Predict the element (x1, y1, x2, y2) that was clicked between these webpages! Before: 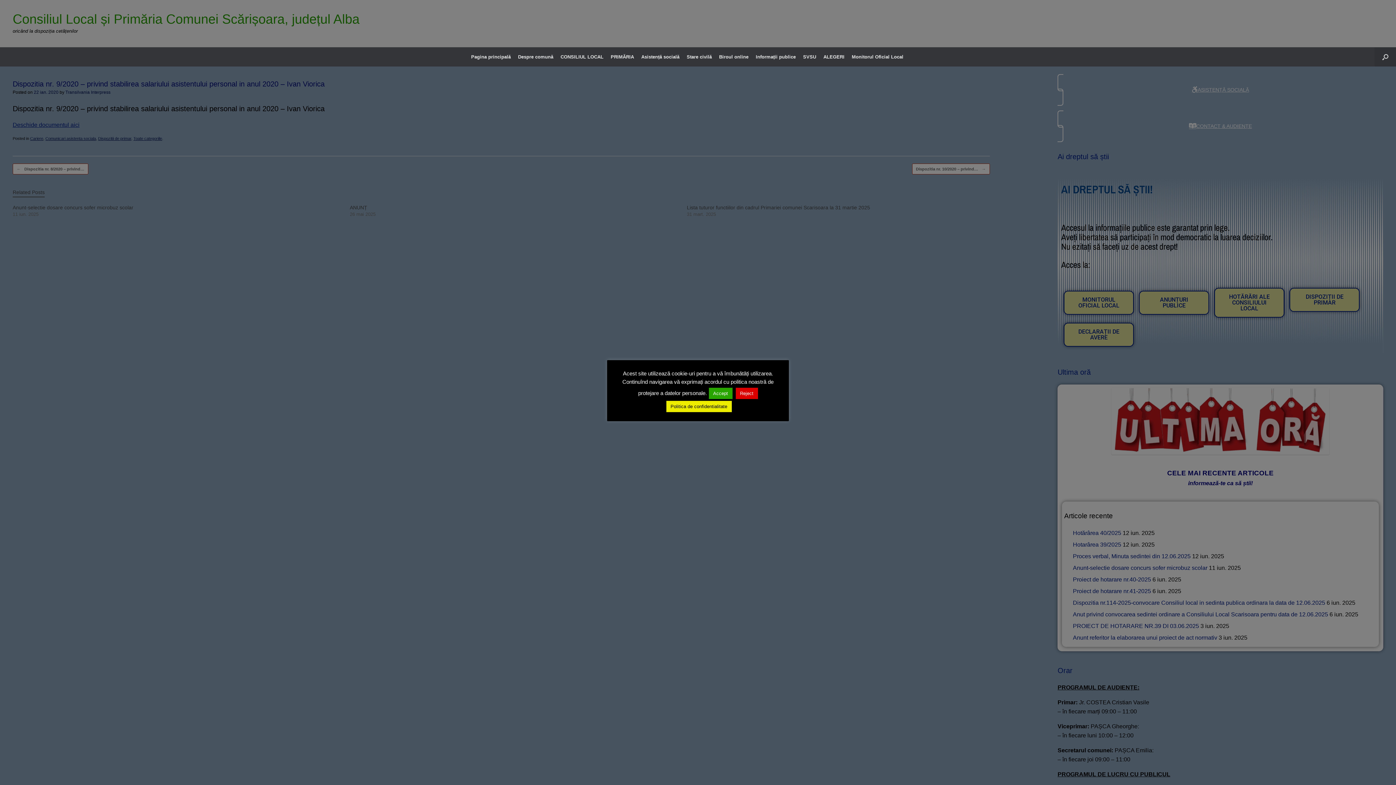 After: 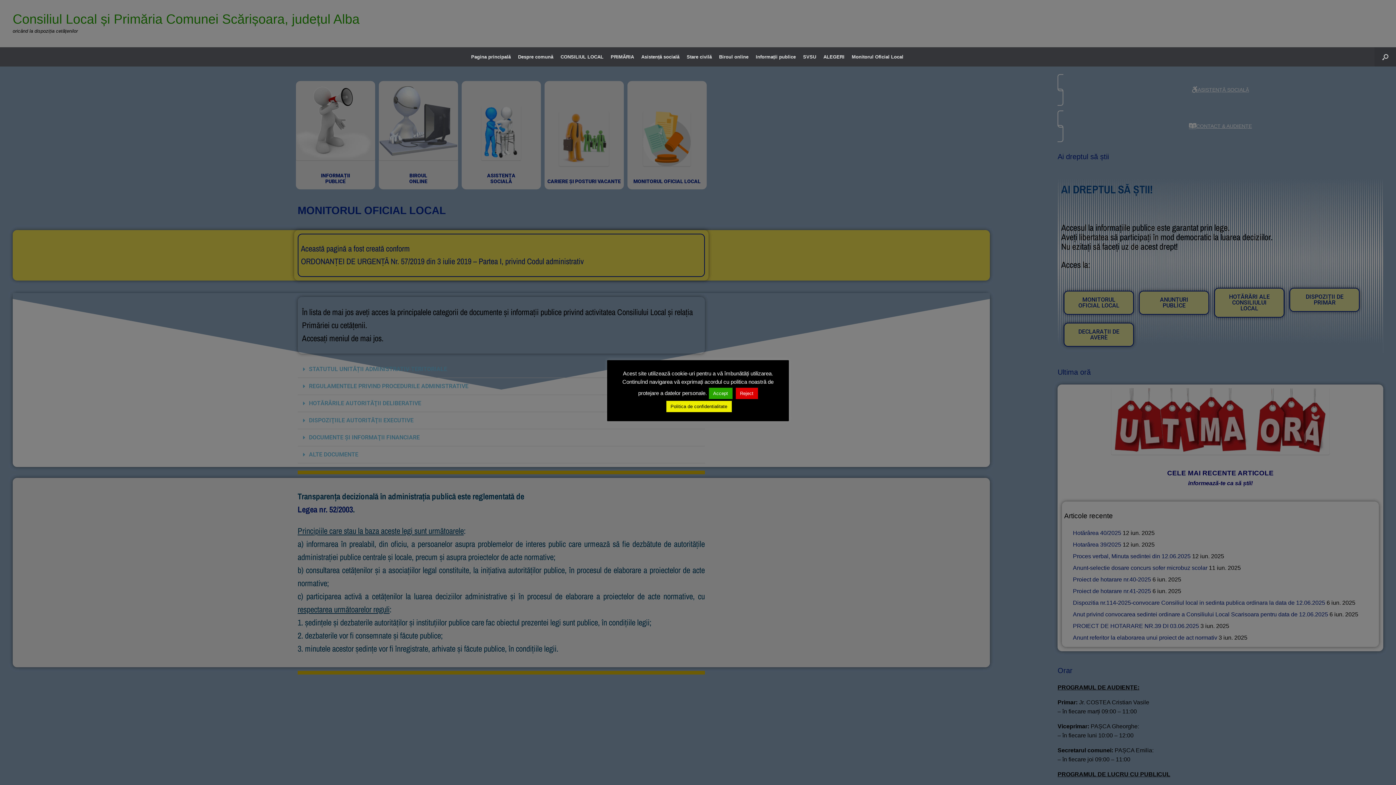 Action: label: Monitorul Oficial Local bbox: (848, 47, 907, 66)